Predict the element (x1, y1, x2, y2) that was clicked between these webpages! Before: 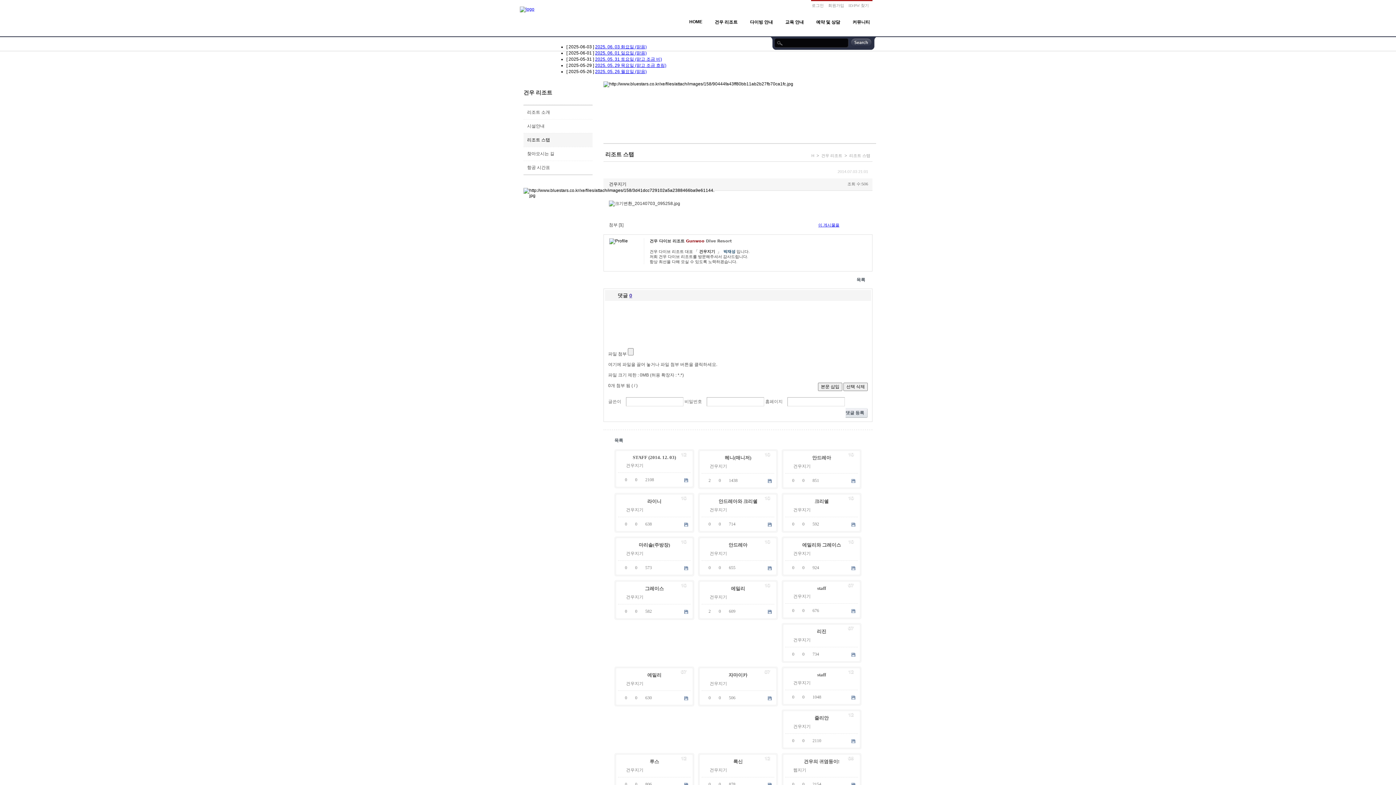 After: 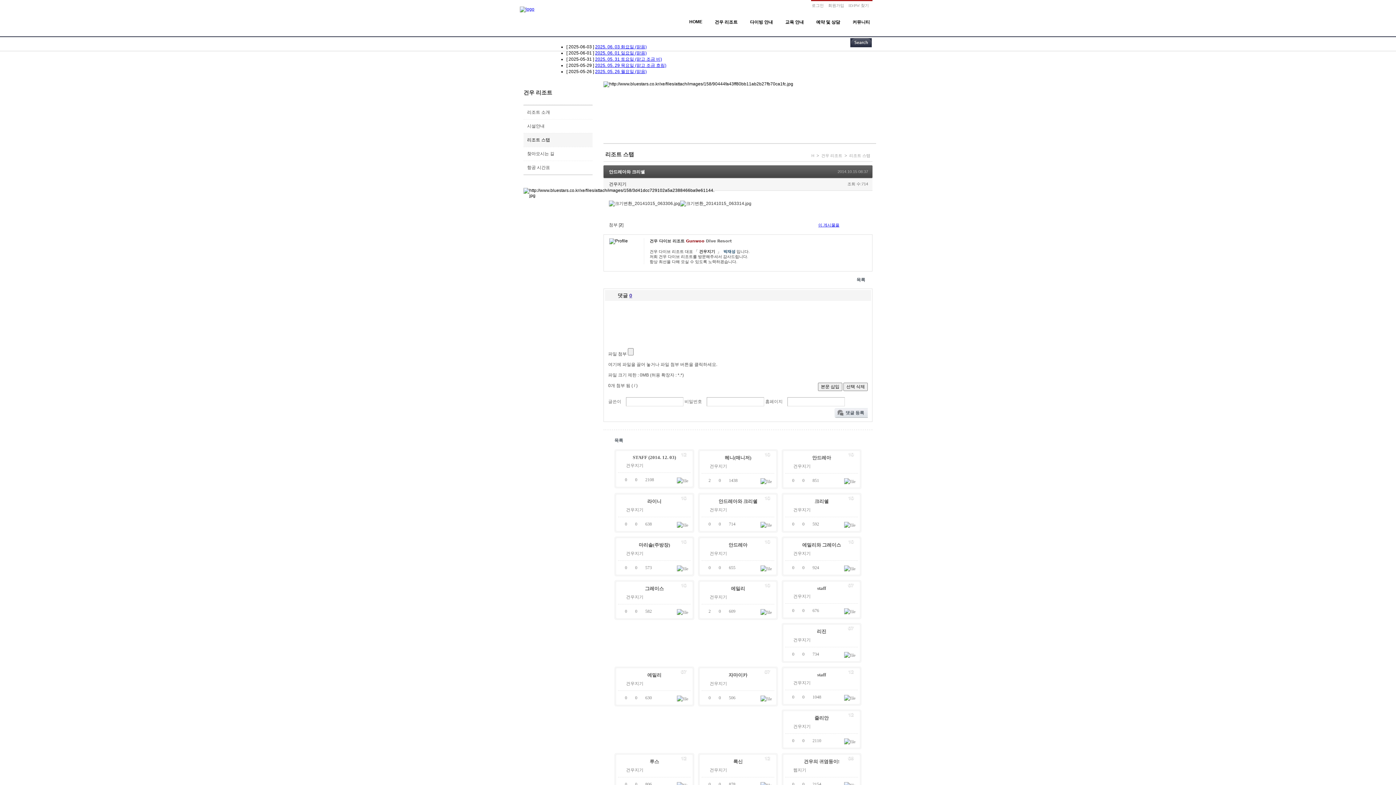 Action: label: 안드레아와 크리쉘 bbox: (703, 498, 772, 505)